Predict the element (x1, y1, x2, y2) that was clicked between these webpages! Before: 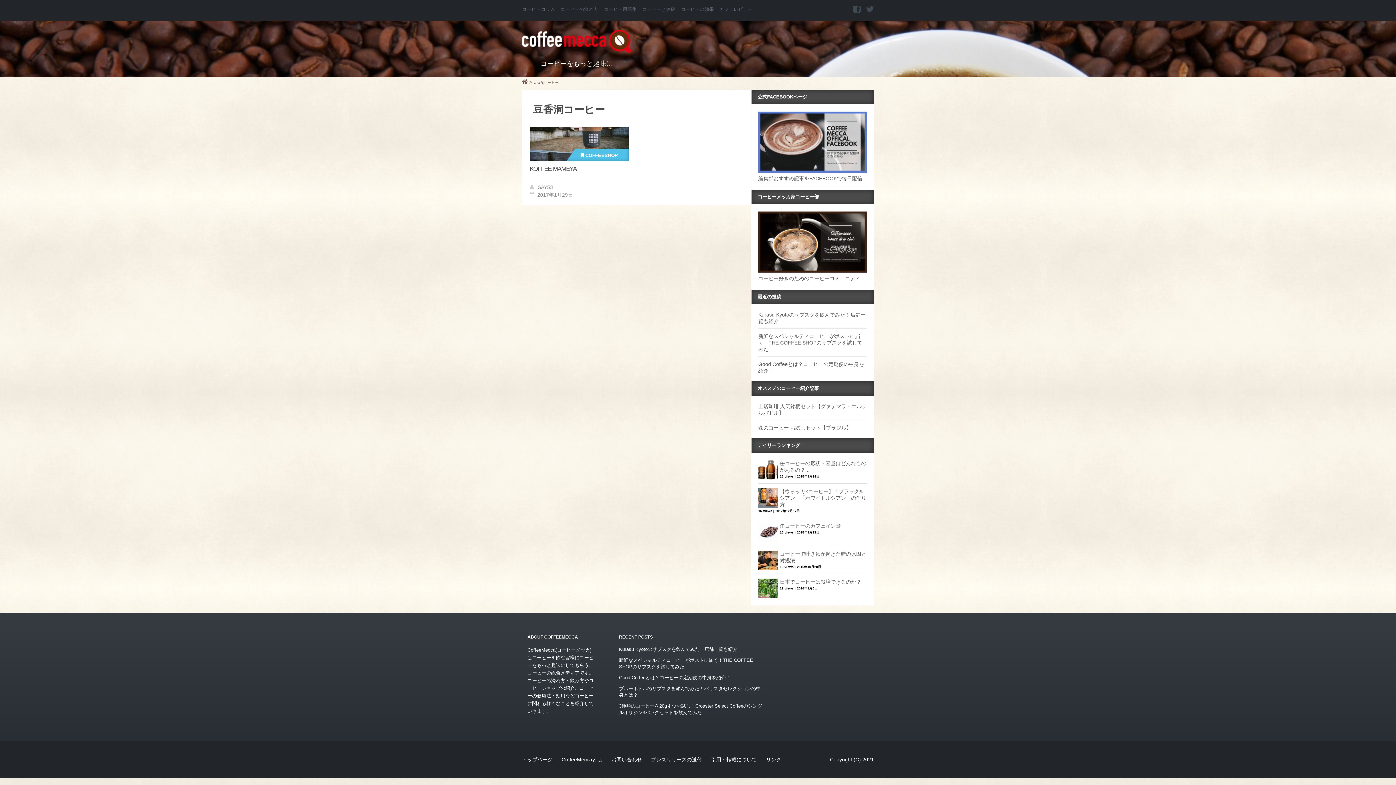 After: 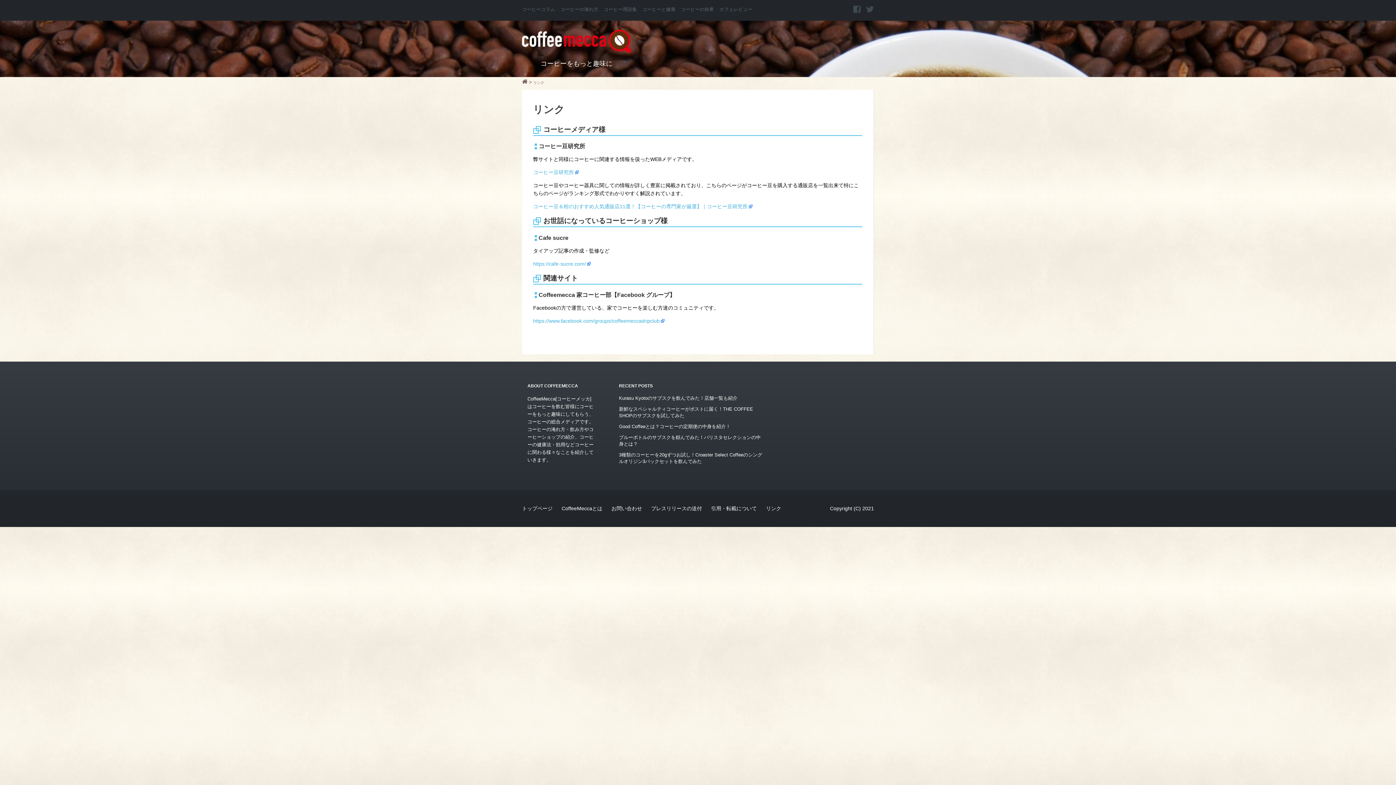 Action: label: リンク bbox: (766, 756, 781, 762)